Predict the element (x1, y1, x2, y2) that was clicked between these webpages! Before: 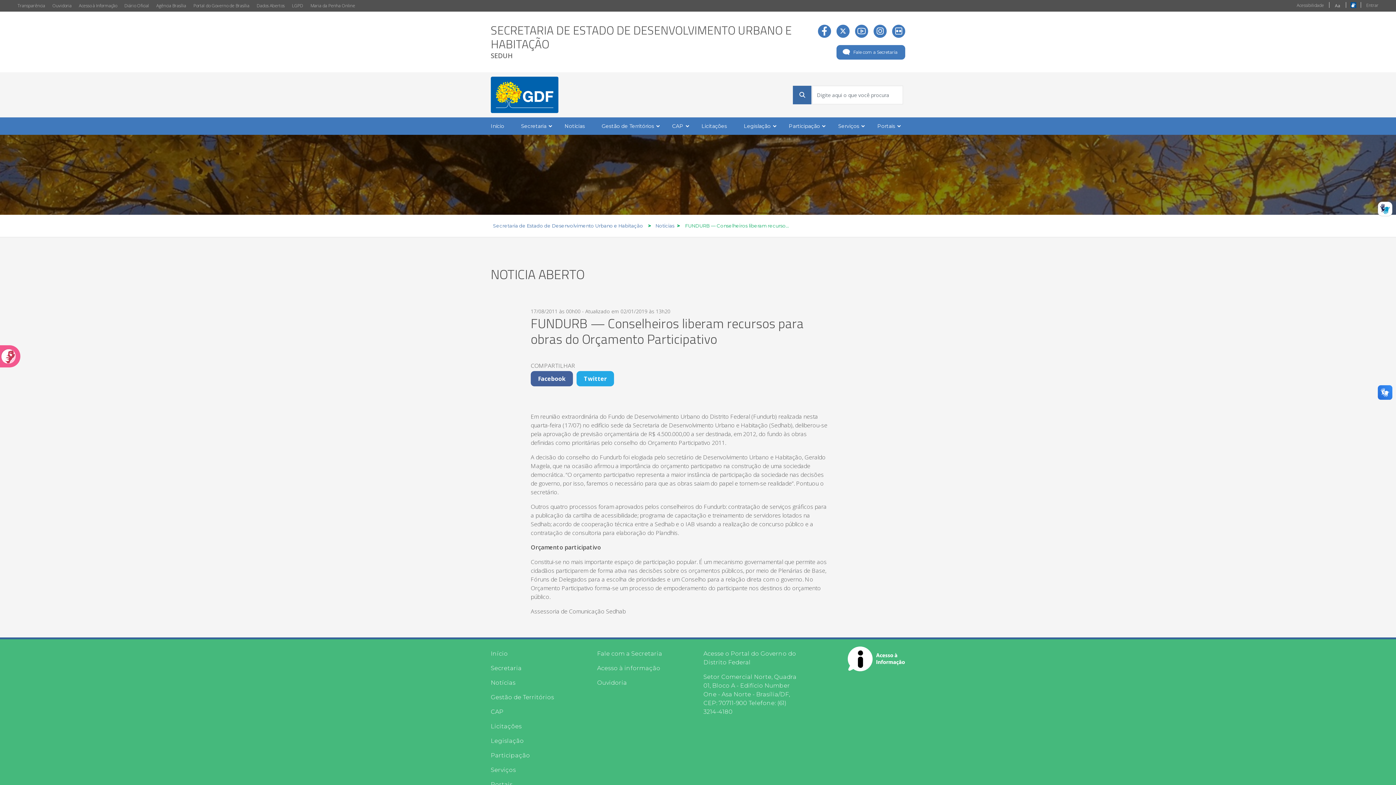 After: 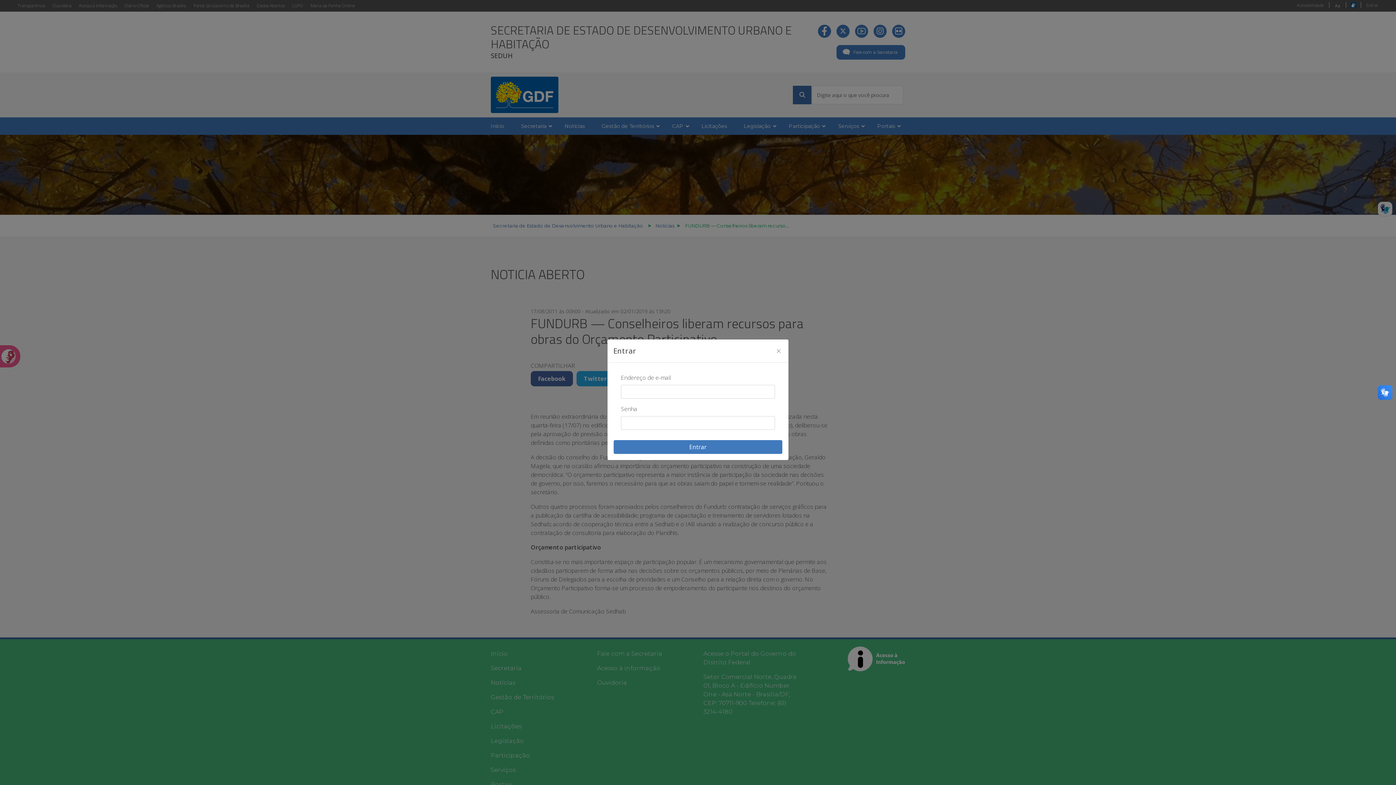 Action: bbox: (1362, 0, 1382, 10) label: Entrar